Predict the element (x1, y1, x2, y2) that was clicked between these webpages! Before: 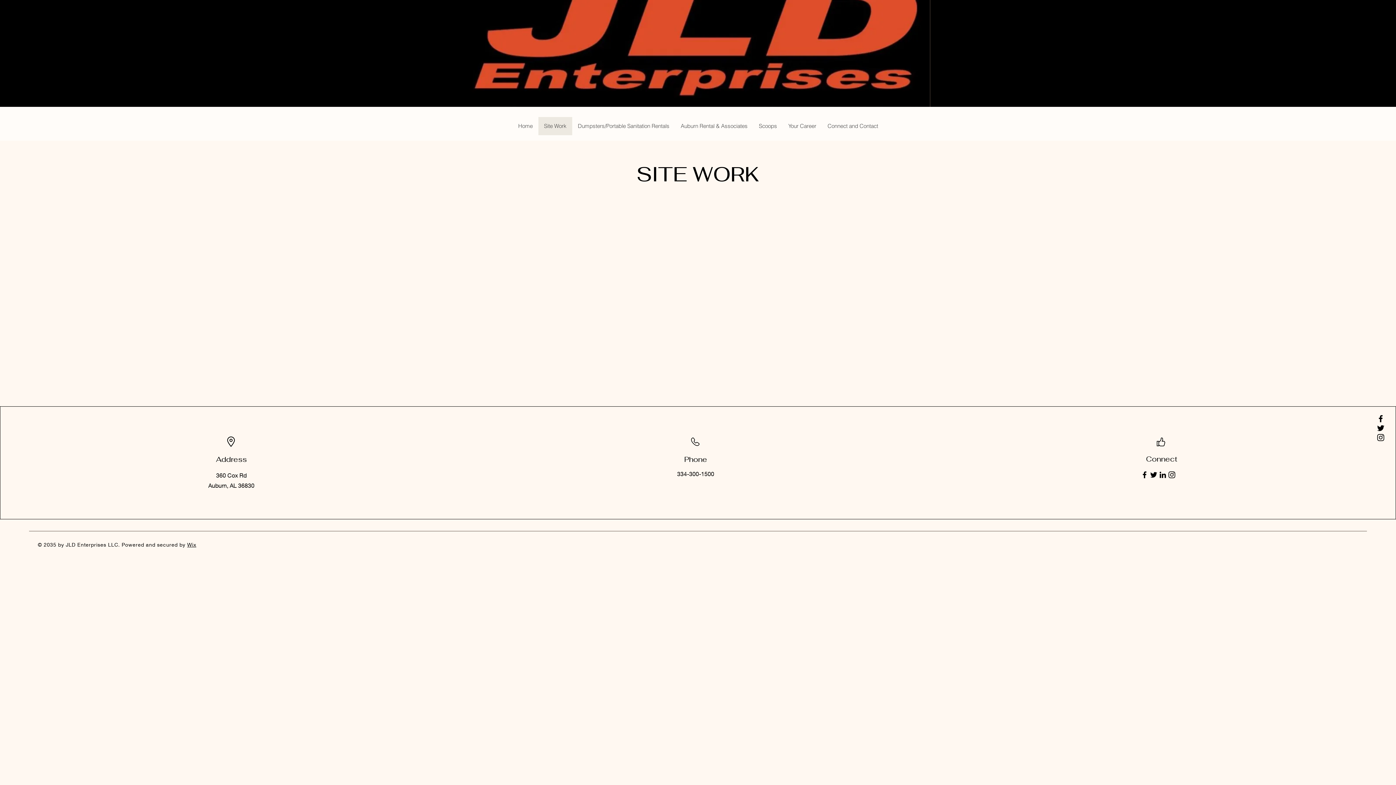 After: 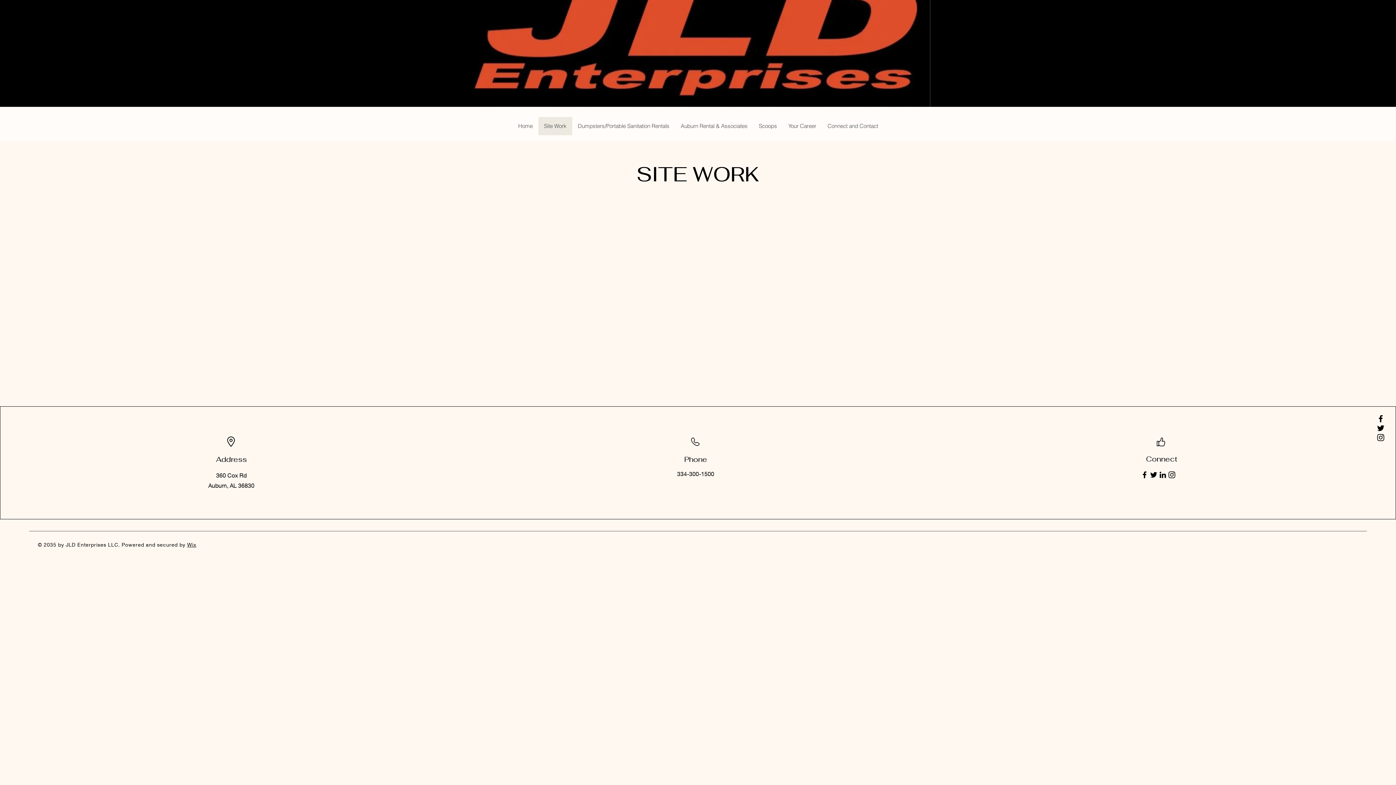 Action: label: Instagram bbox: (1376, 433, 1385, 442)